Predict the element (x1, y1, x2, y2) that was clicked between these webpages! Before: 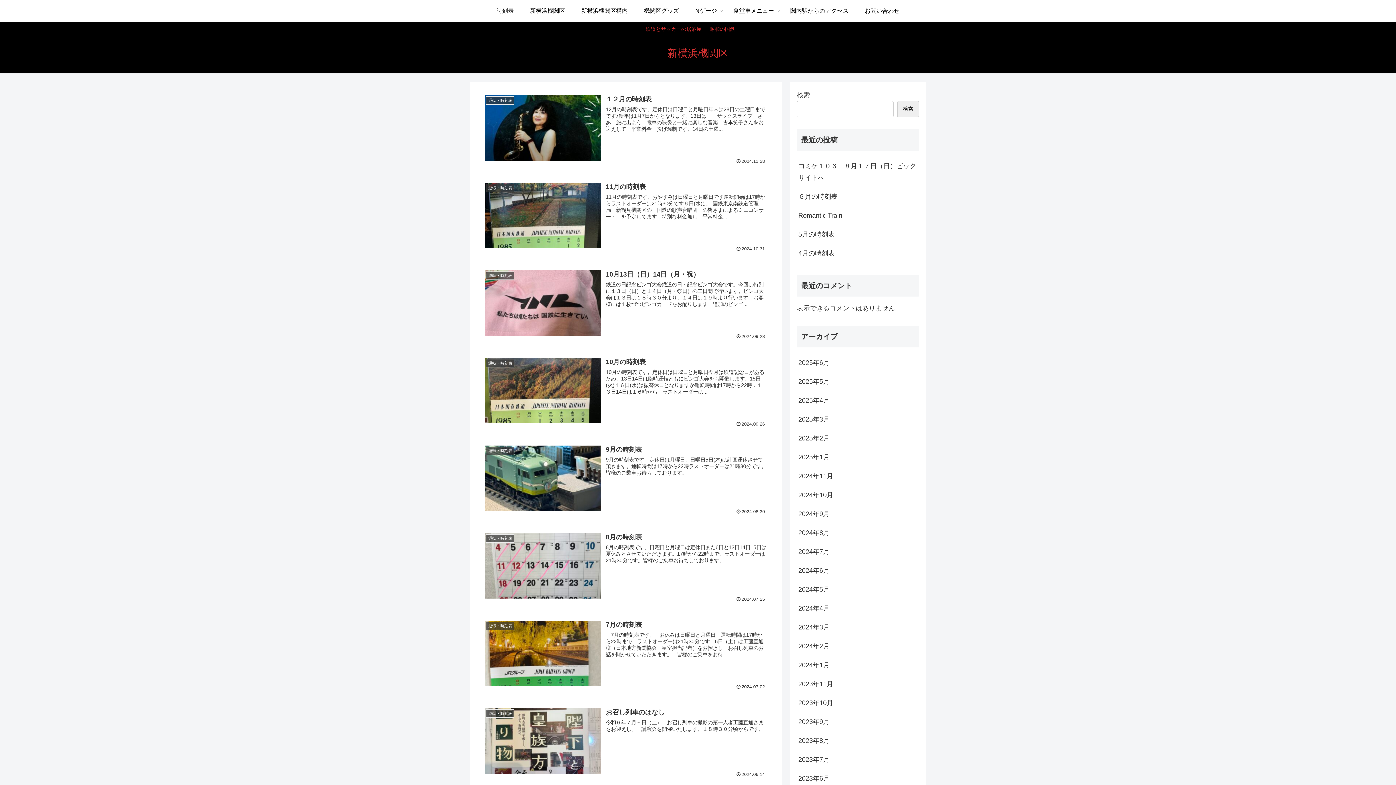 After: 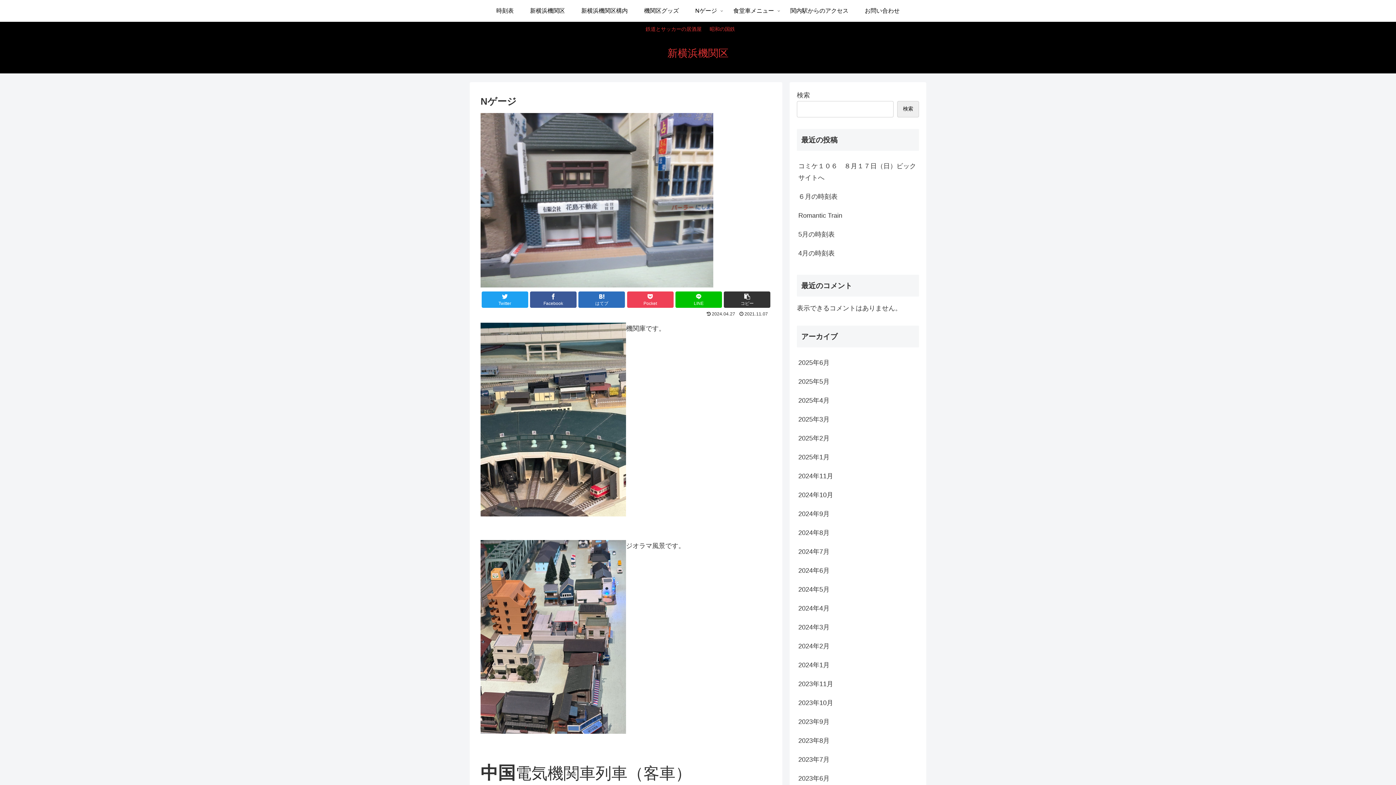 Action: label: Nゲージ bbox: (687, 0, 725, 21)